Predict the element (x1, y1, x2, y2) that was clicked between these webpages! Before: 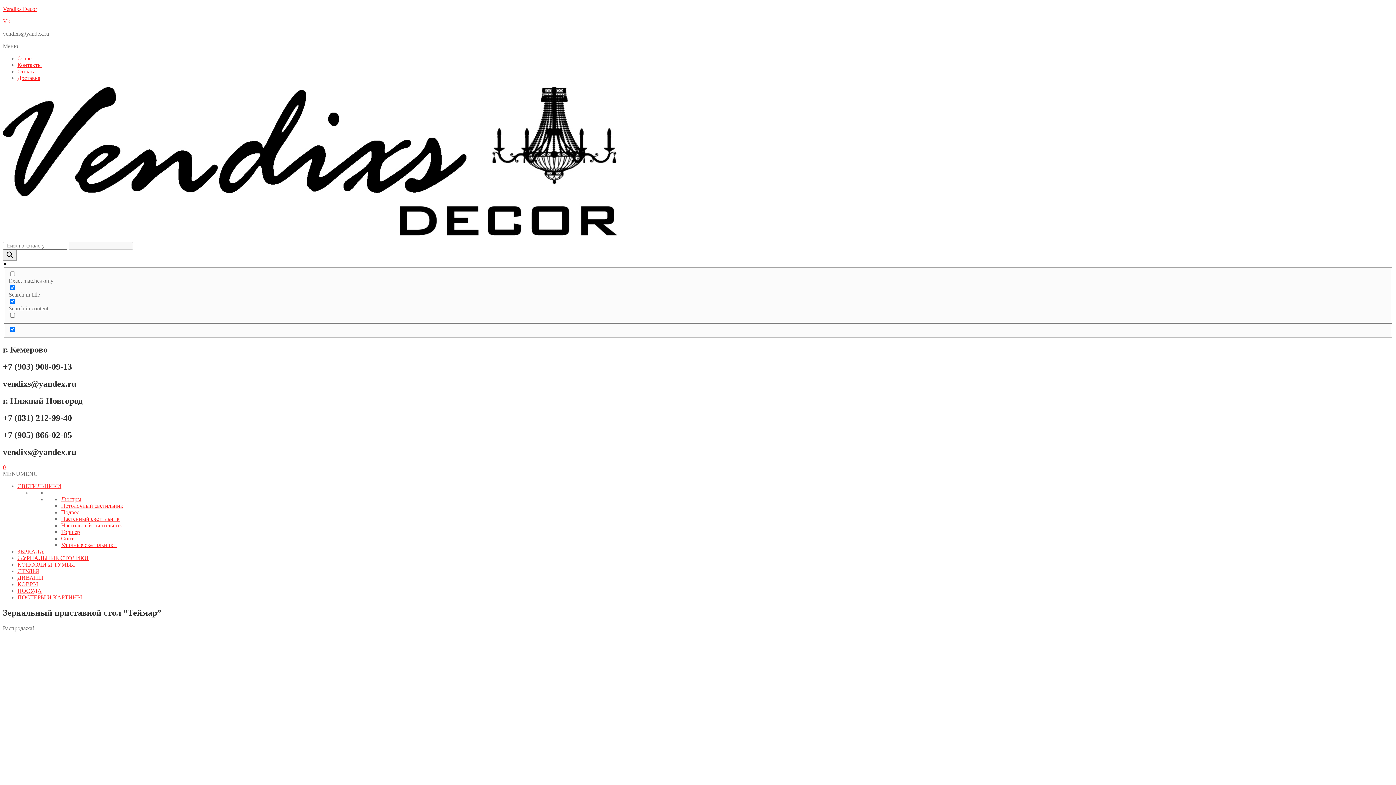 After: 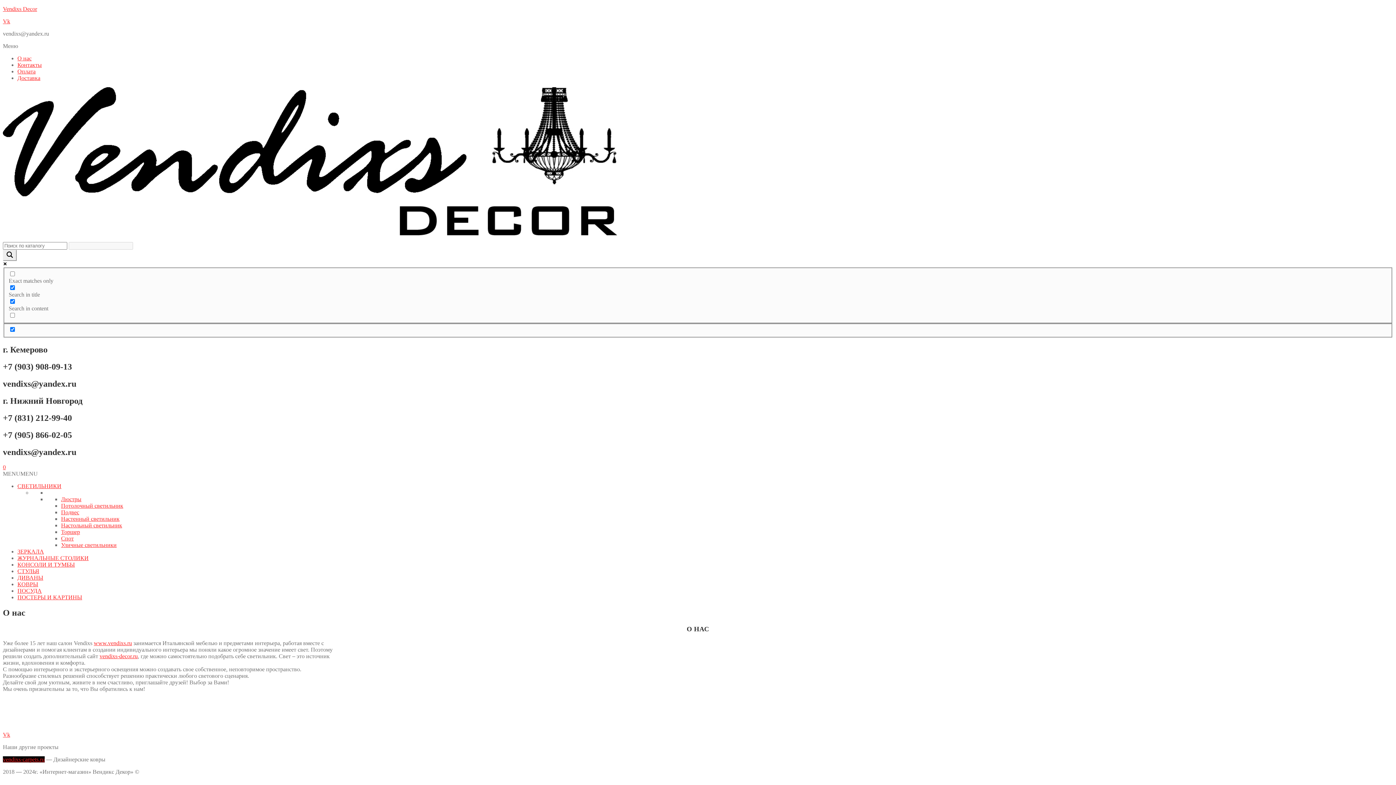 Action: bbox: (17, 55, 31, 61) label: О нас